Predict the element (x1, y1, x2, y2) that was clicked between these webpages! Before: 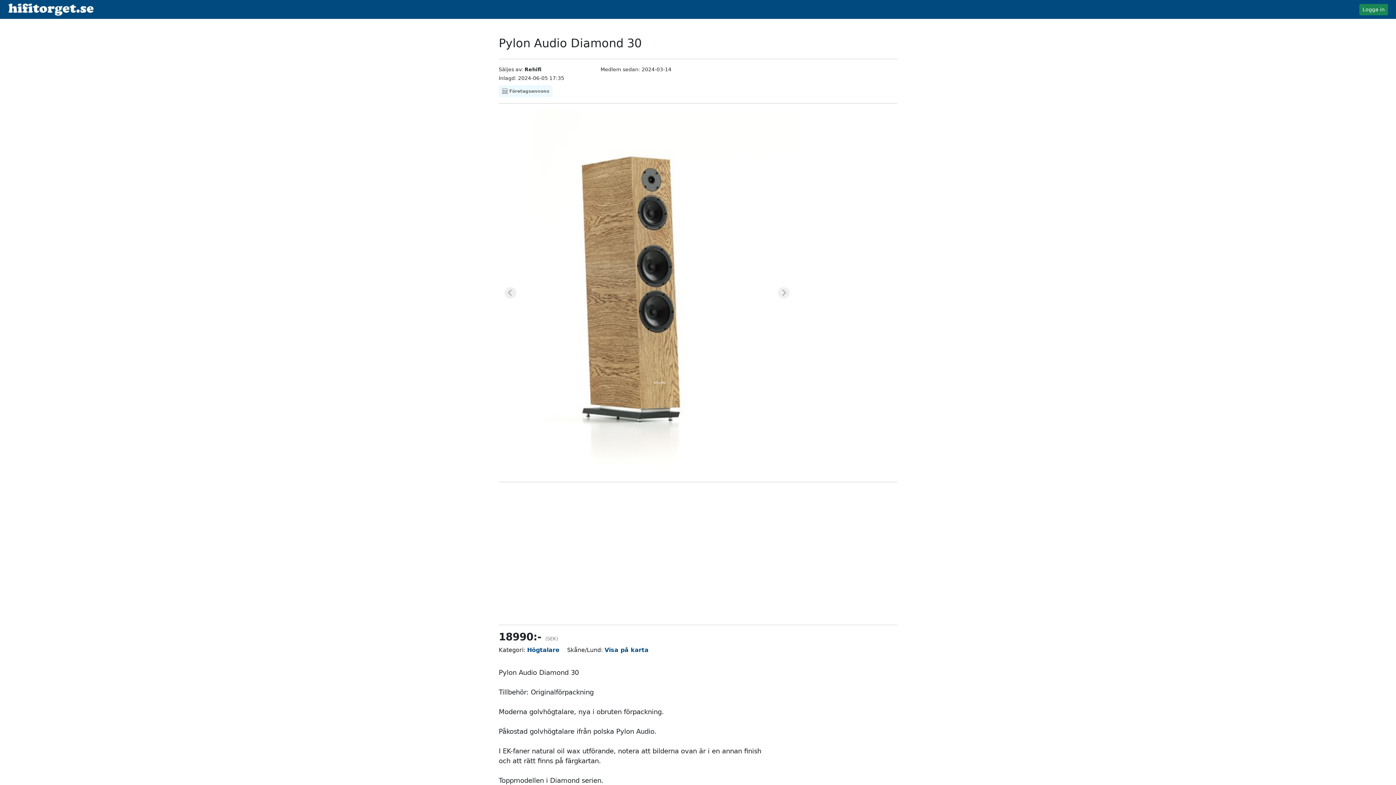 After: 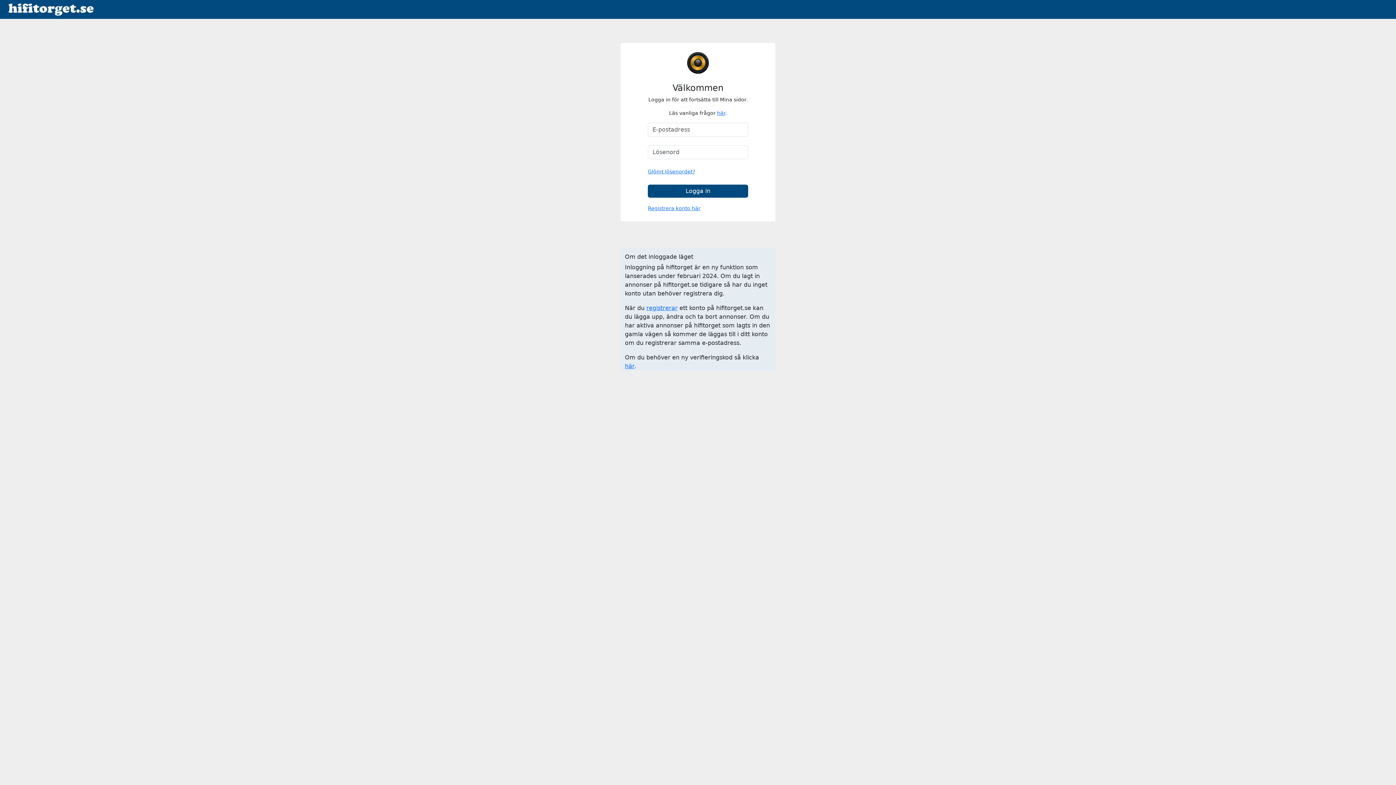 Action: label: Logga in bbox: (1359, 3, 1388, 15)